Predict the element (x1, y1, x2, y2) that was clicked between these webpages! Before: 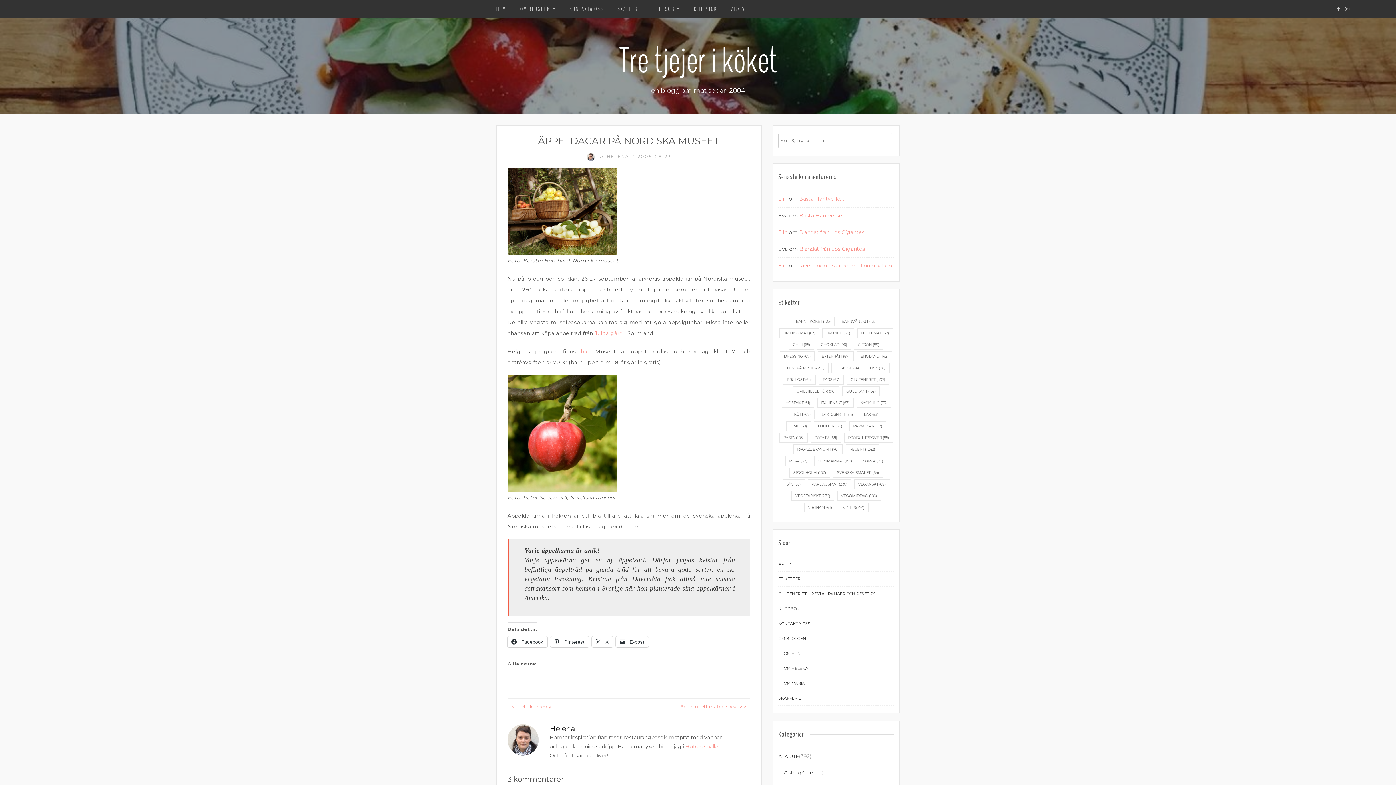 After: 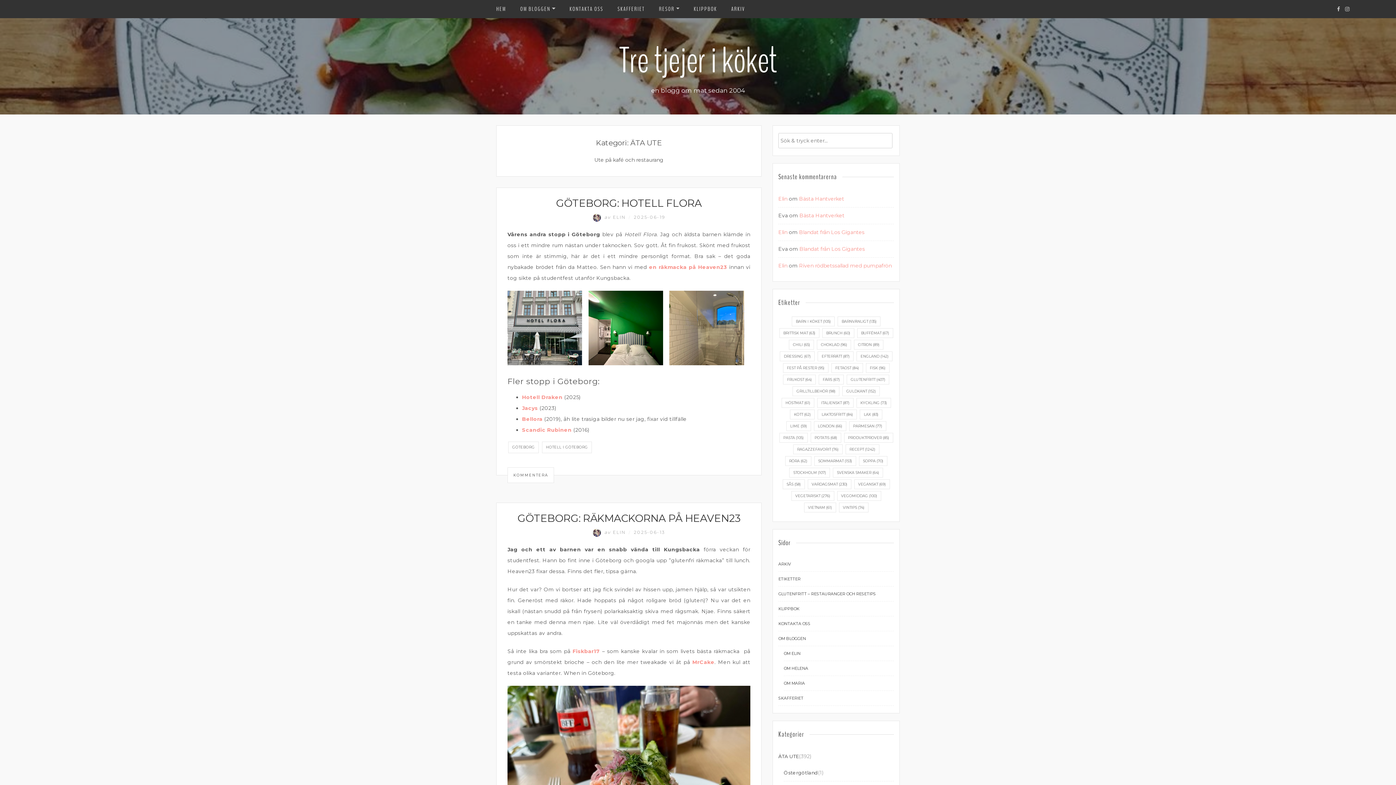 Action: label: ÄTA UTE bbox: (778, 748, 799, 765)